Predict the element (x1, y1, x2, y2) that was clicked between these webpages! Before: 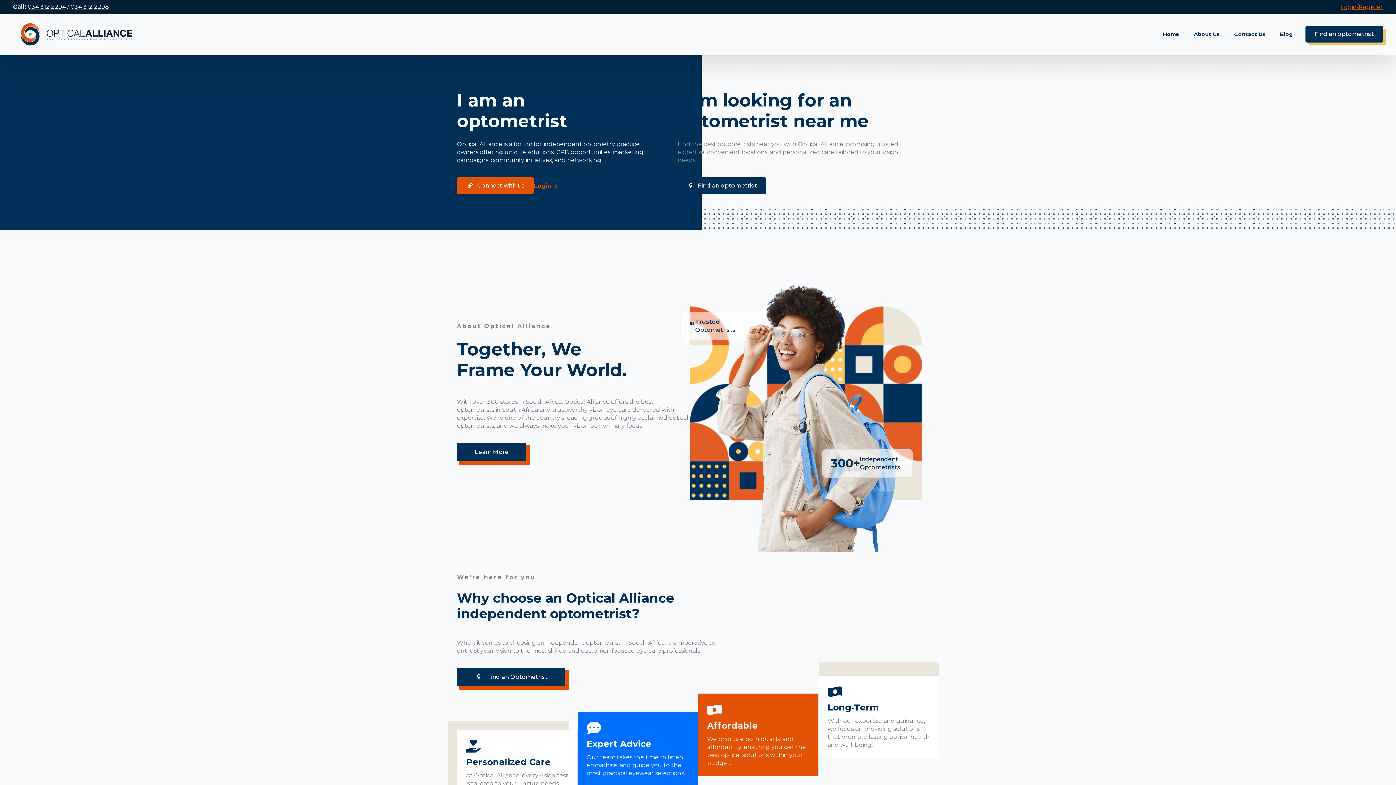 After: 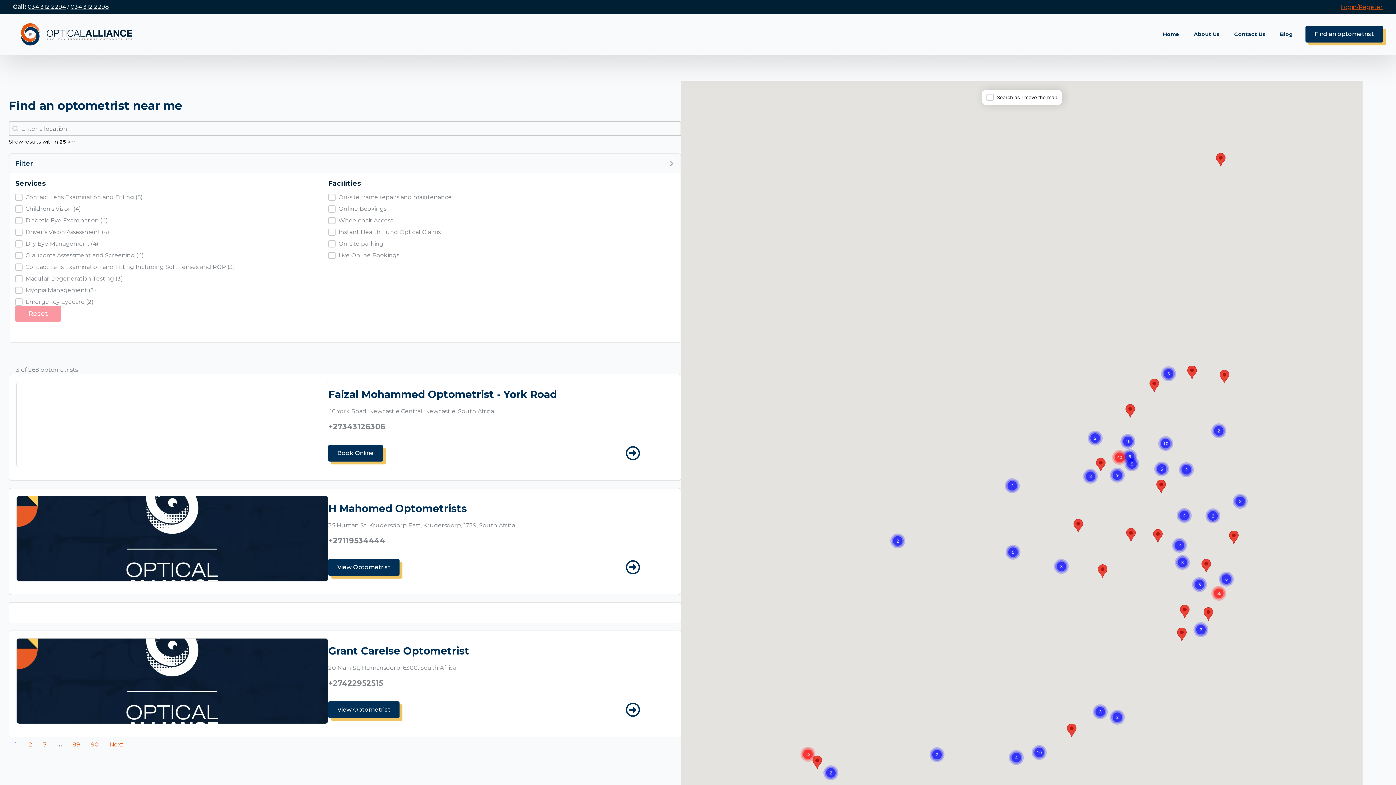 Action: label: Find an Optometrist bbox: (457, 668, 565, 686)